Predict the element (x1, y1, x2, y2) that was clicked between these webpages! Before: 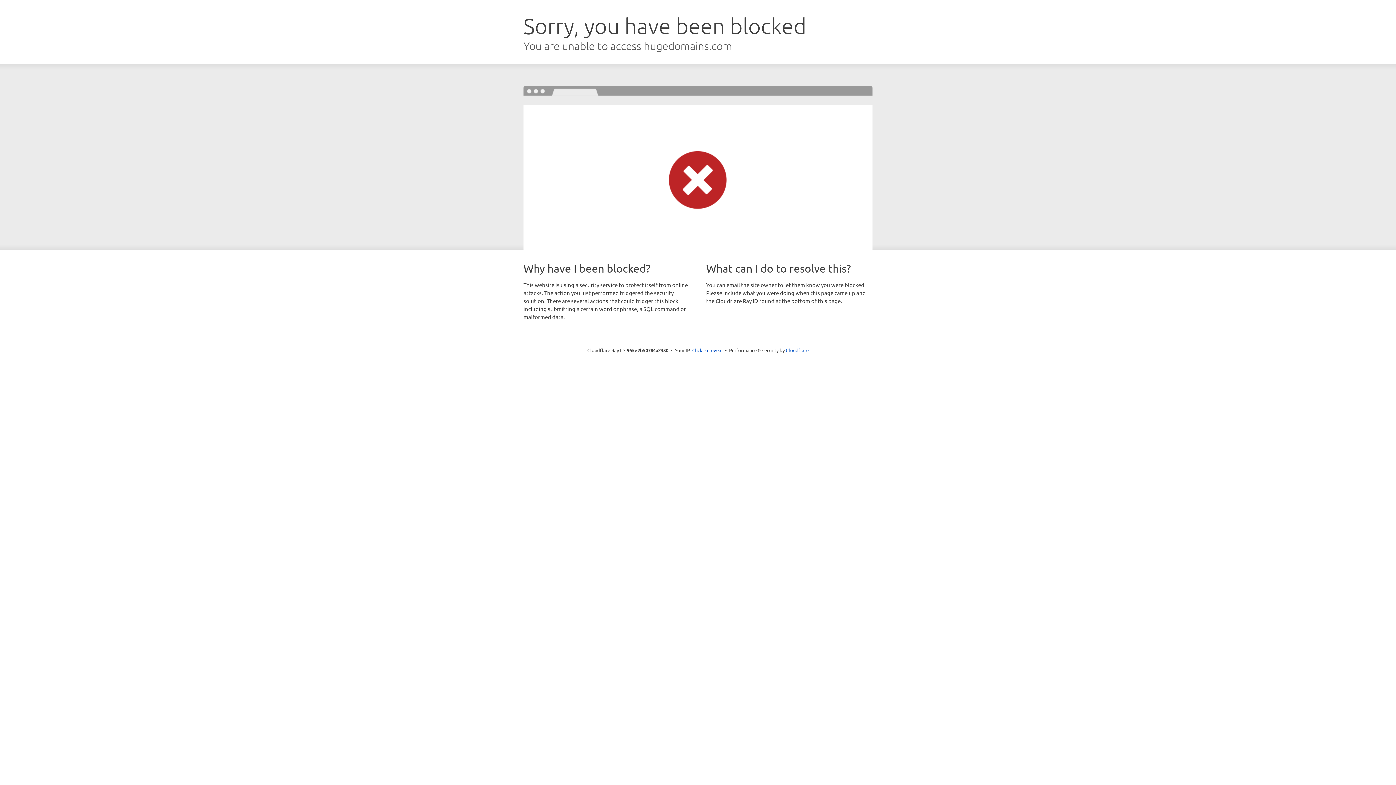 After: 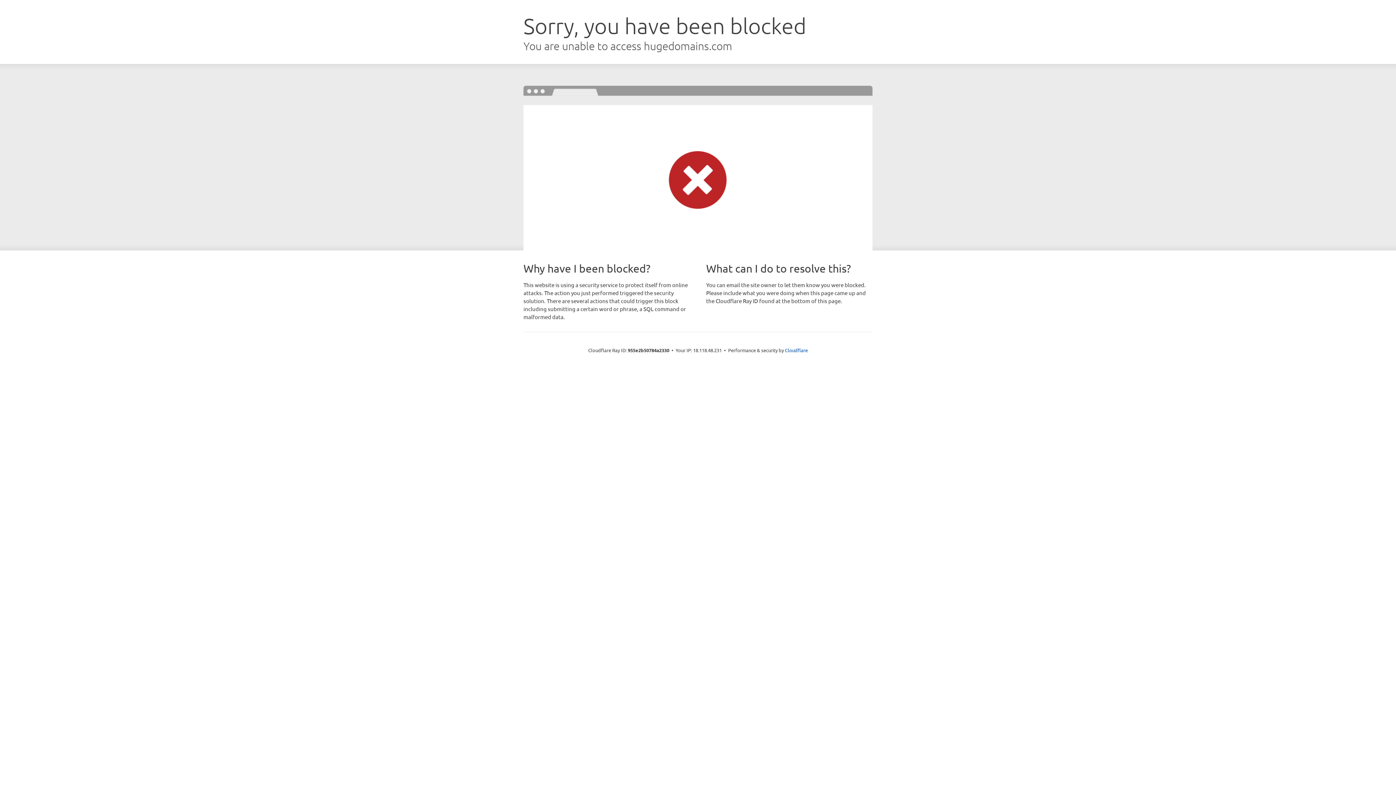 Action: label: Click to reveal bbox: (692, 346, 722, 353)